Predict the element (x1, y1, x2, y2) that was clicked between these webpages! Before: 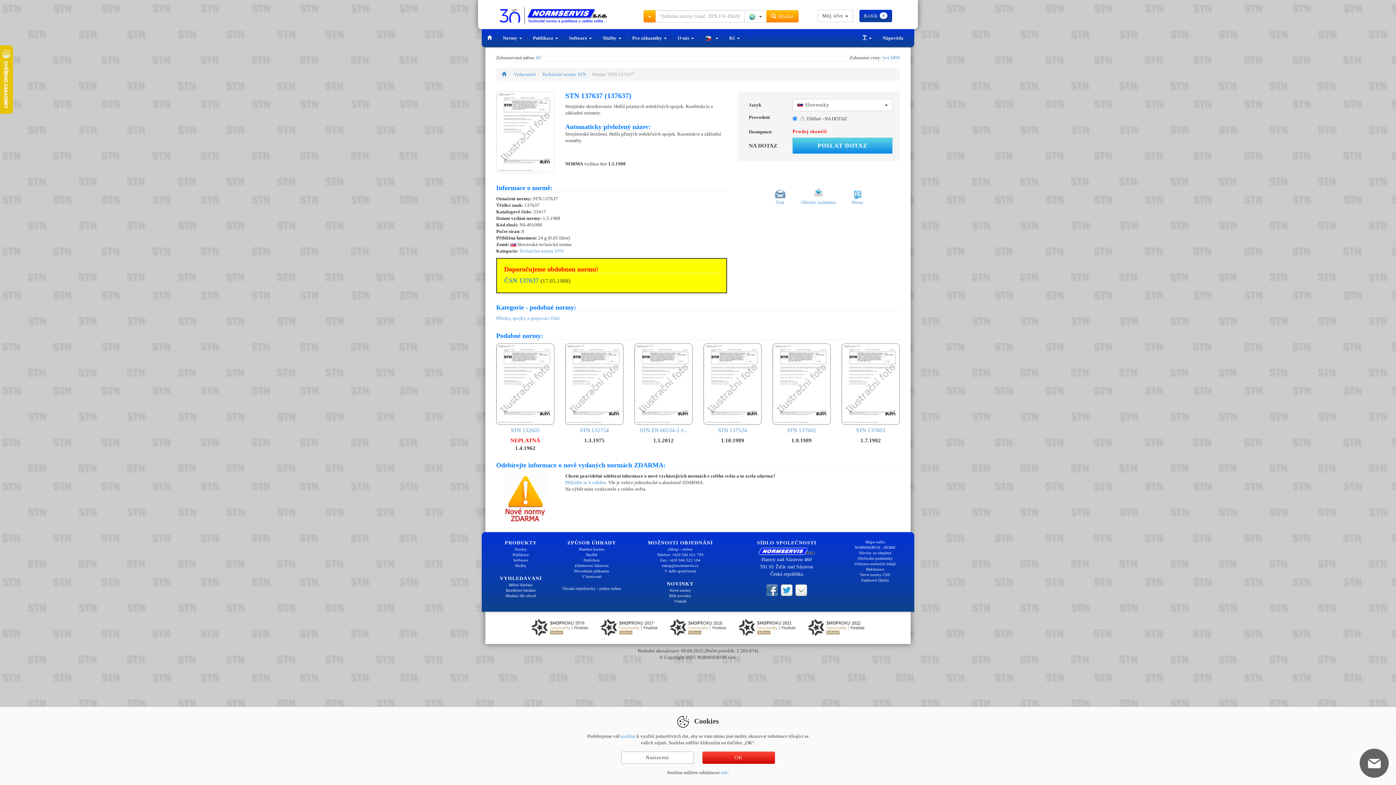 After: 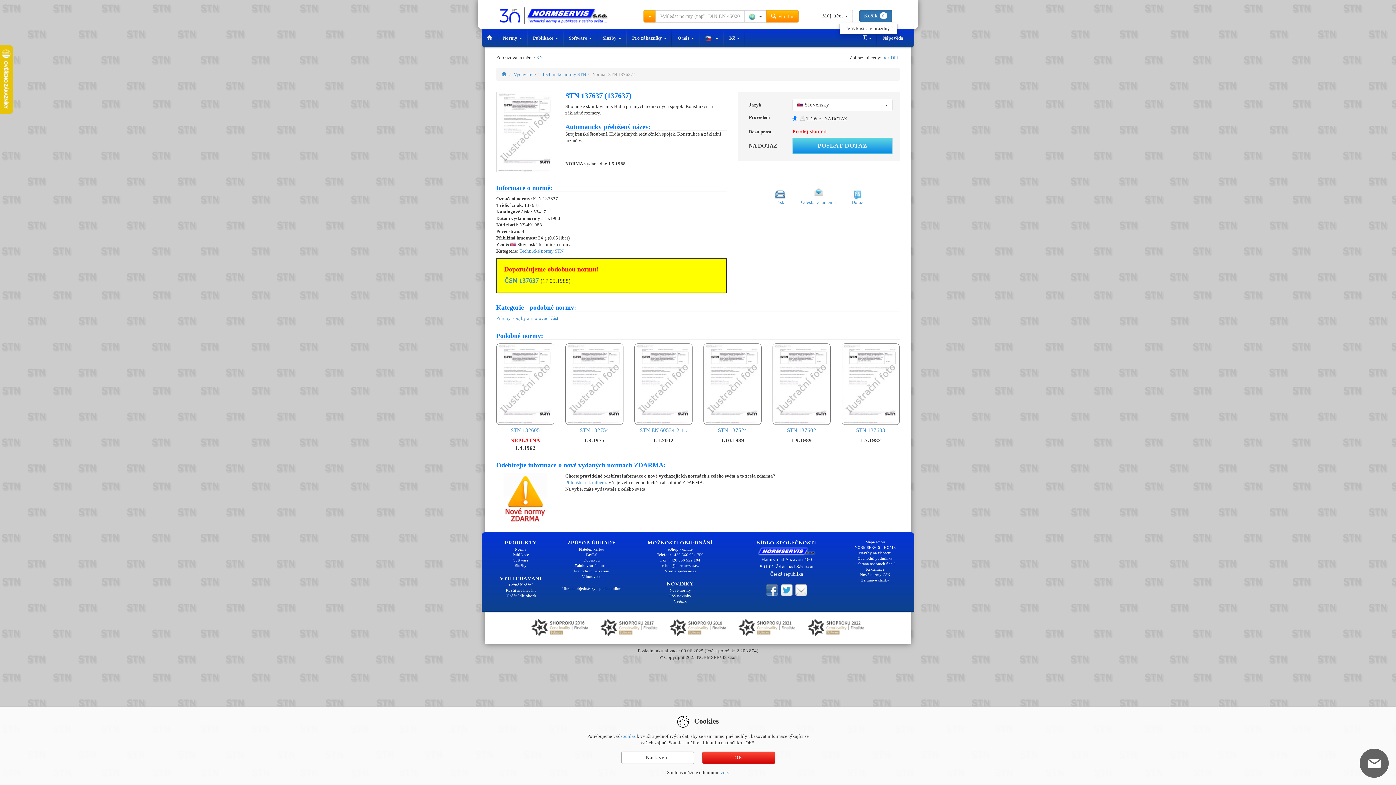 Action: bbox: (859, 9, 892, 22) label: Košík 0